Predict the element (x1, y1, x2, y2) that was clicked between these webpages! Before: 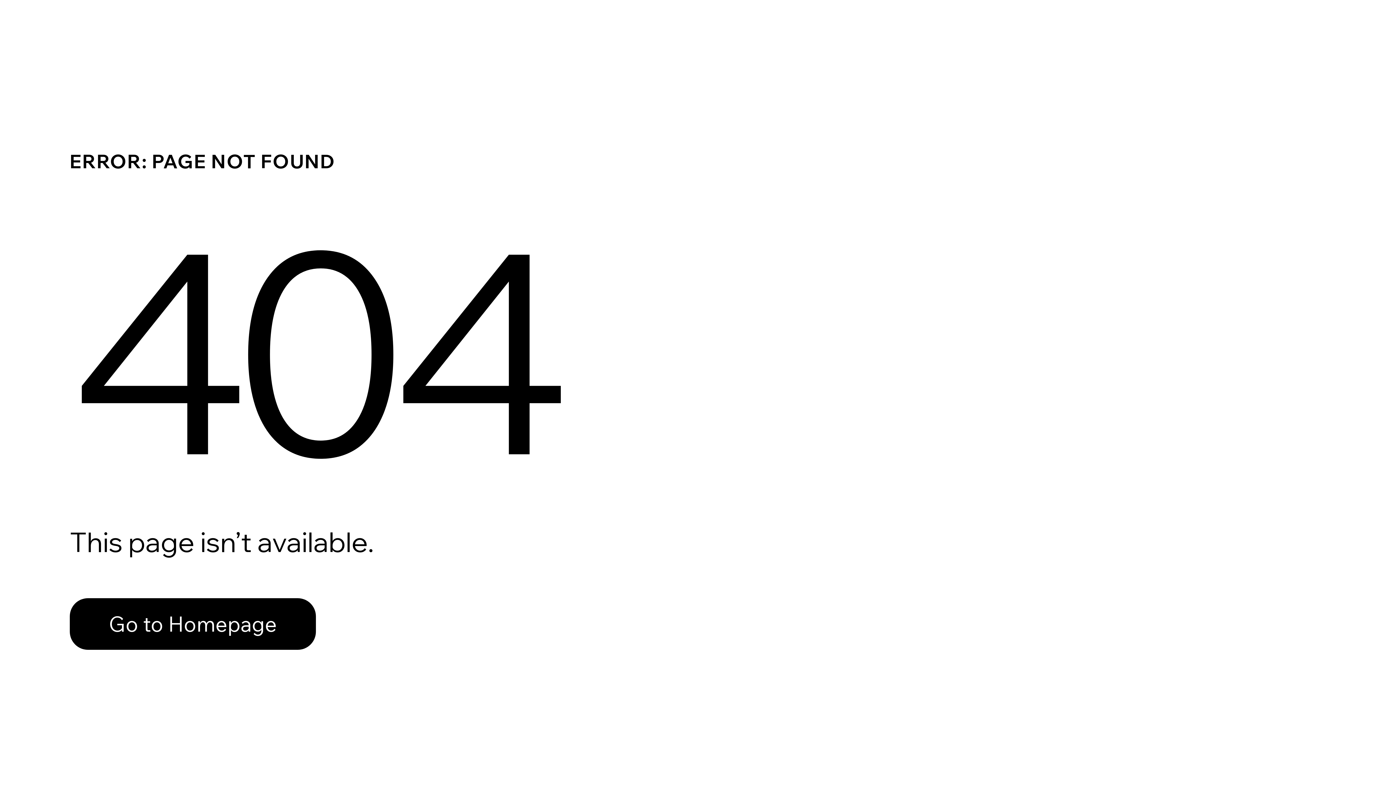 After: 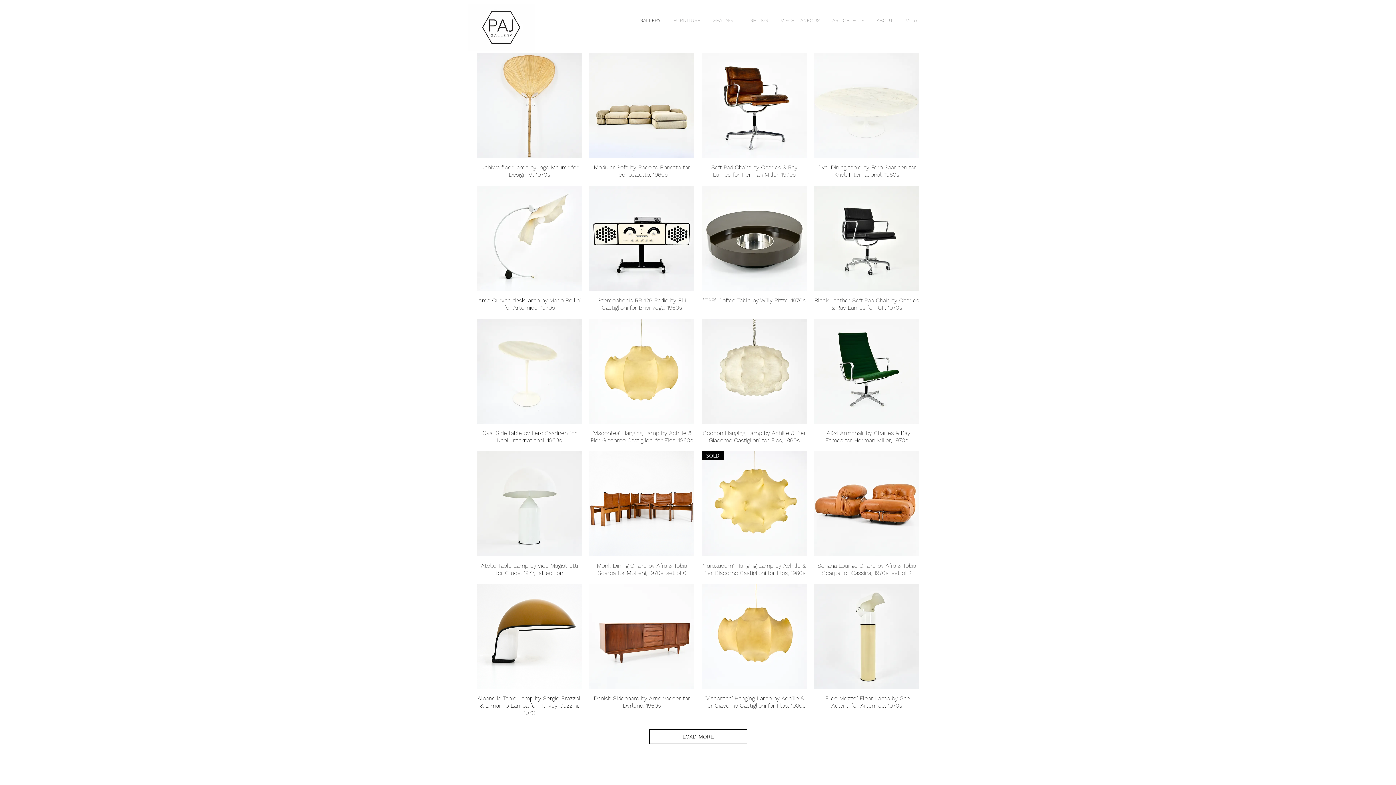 Action: label: Go to Homepage bbox: (69, 582, 768, 659)